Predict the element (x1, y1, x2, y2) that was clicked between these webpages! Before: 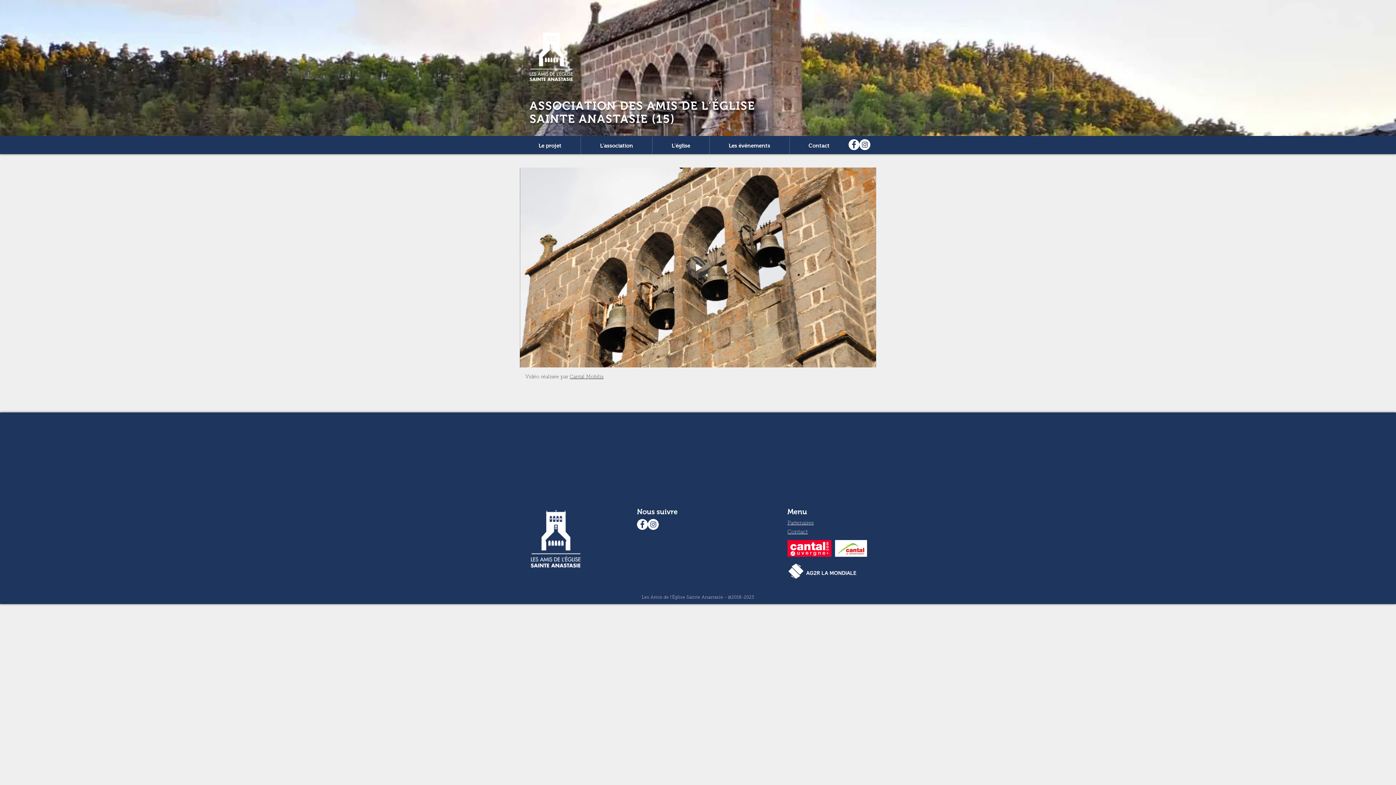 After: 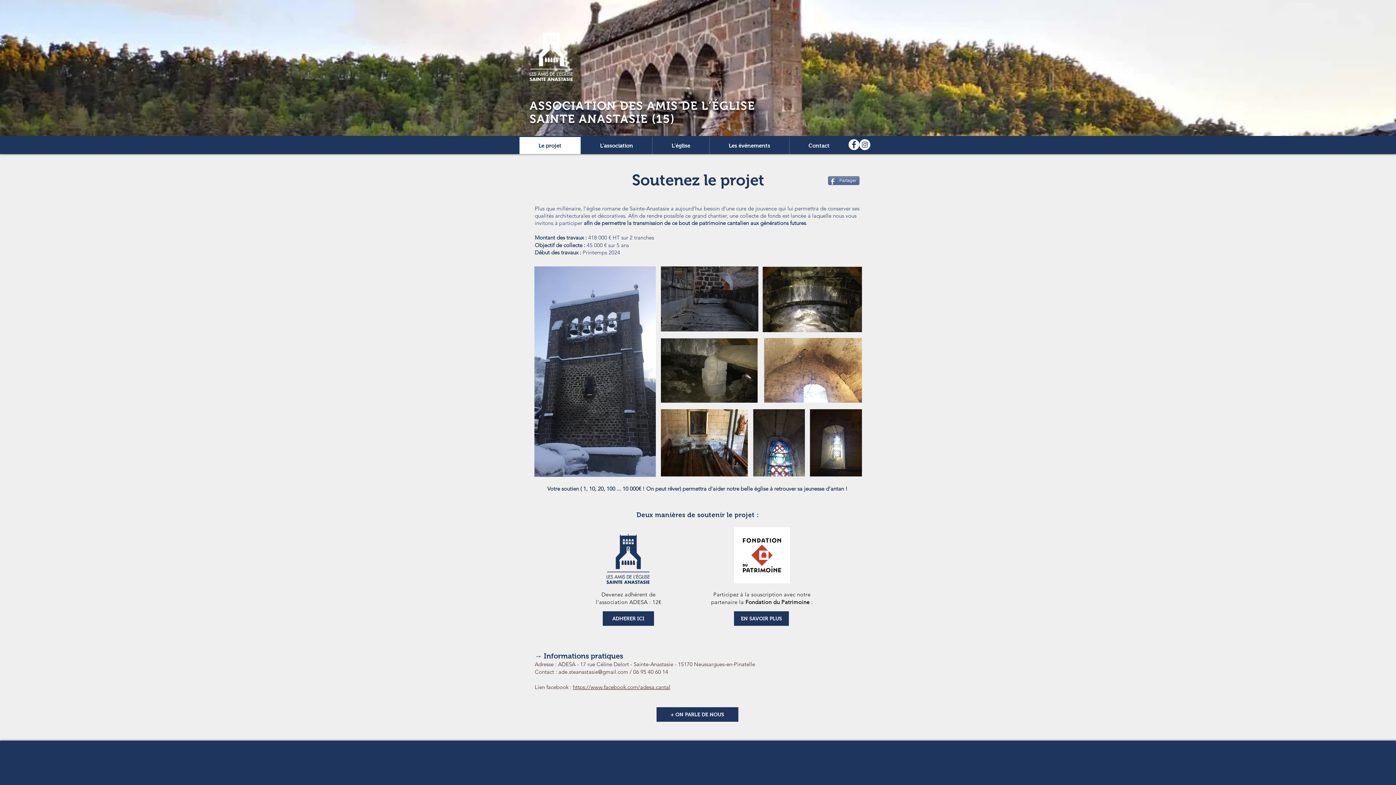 Action: label: ASSOCIATION DES AMIS DE L’ÉGLISE
SAINTE ANASTASIE (15)  bbox: (529, 99, 755, 125)